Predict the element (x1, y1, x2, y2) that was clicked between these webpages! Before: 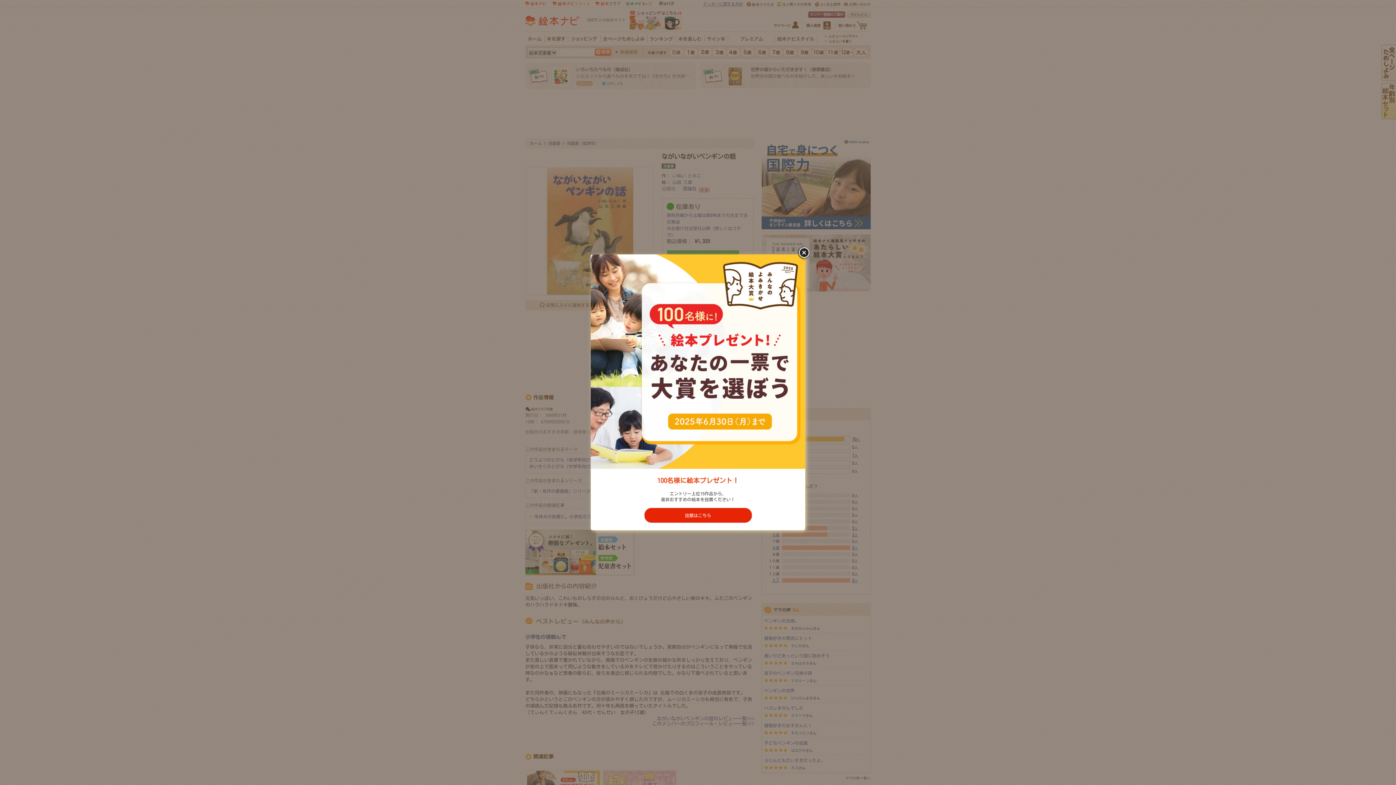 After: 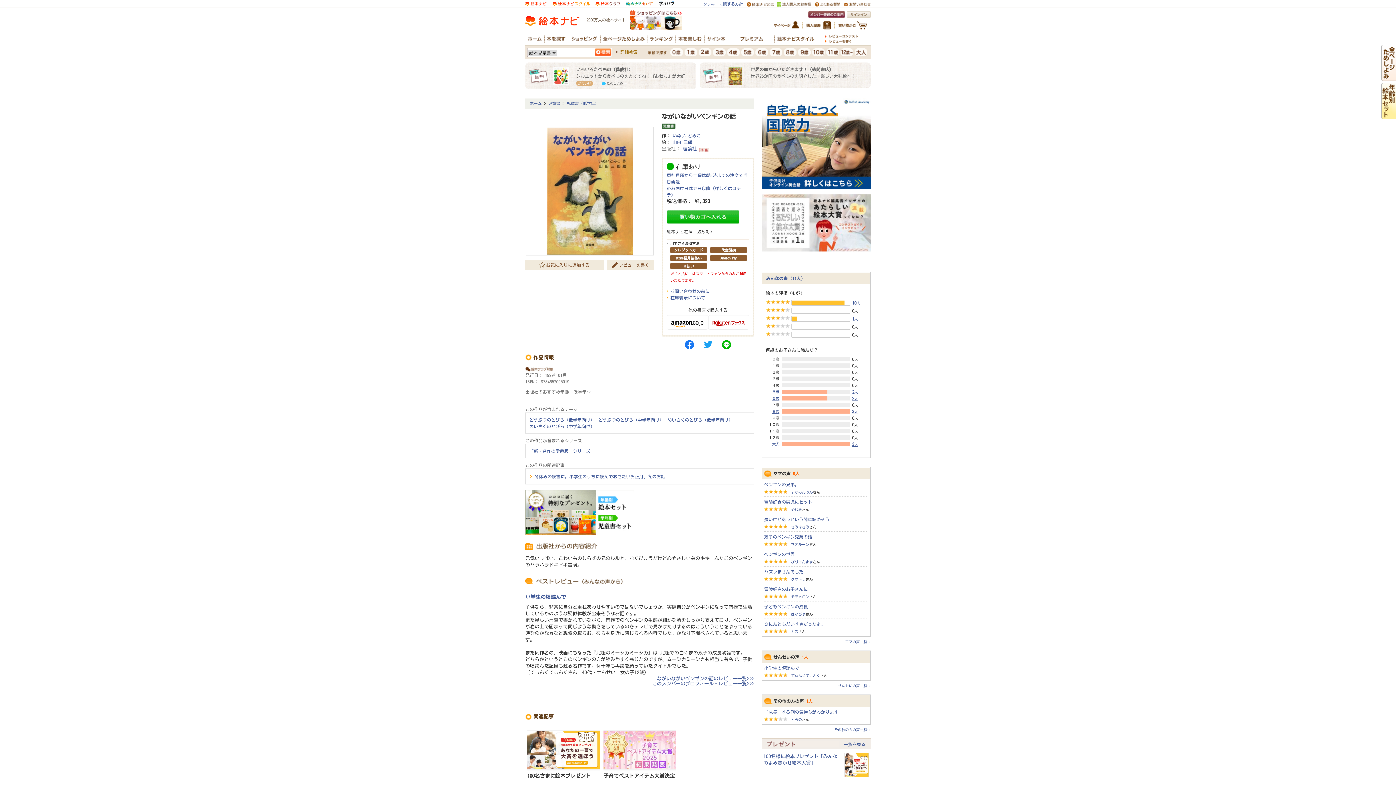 Action: bbox: (797, 246, 813, 260)